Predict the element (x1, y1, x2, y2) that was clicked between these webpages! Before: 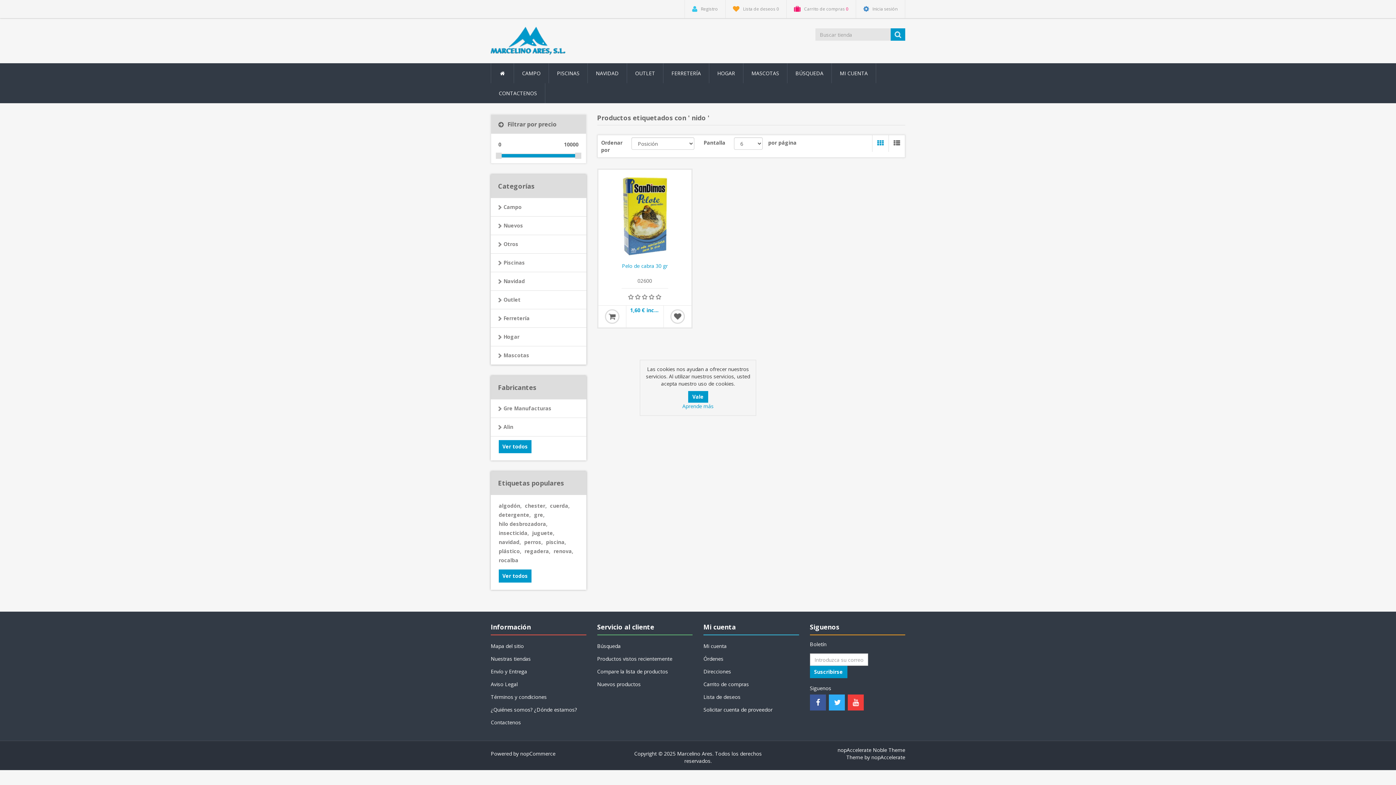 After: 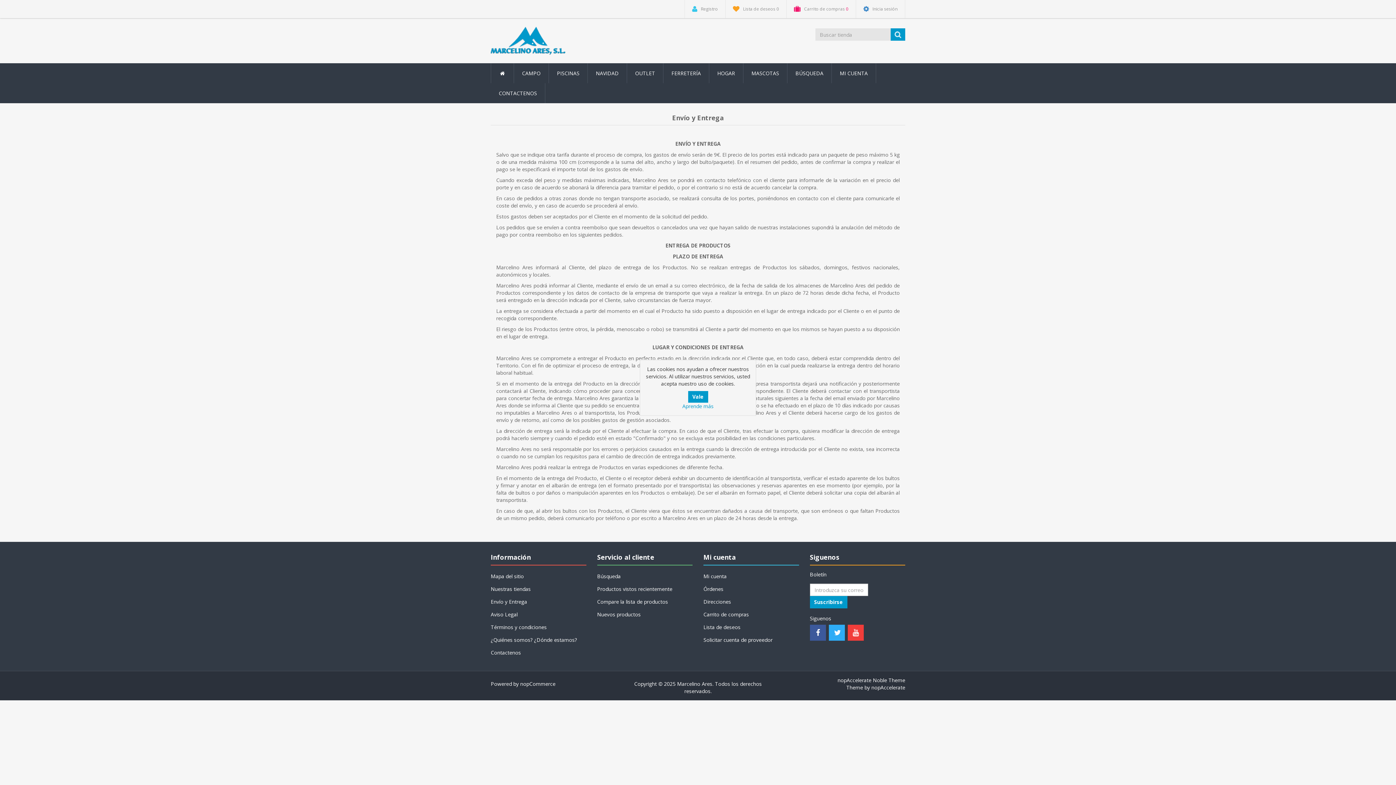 Action: label: Envío y Entrega bbox: (490, 666, 586, 677)